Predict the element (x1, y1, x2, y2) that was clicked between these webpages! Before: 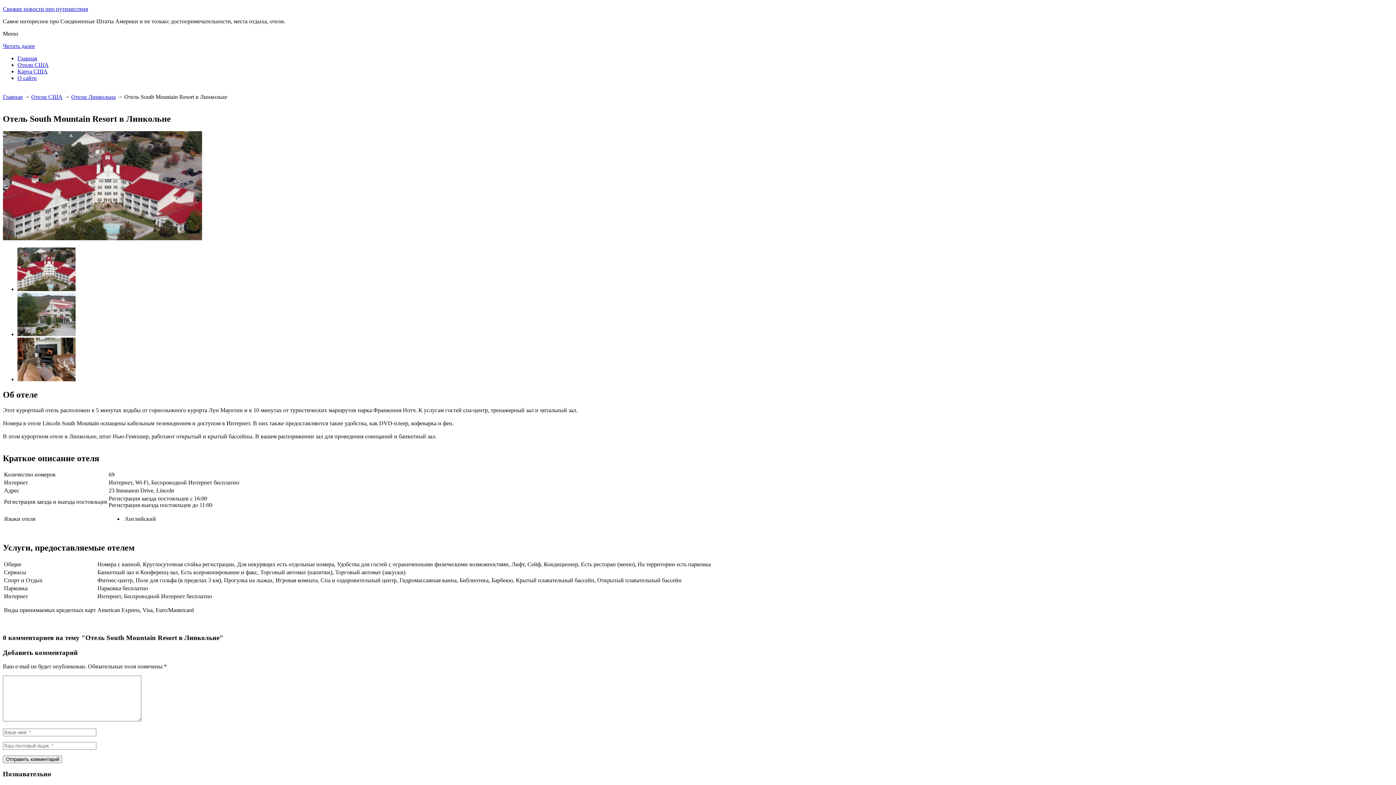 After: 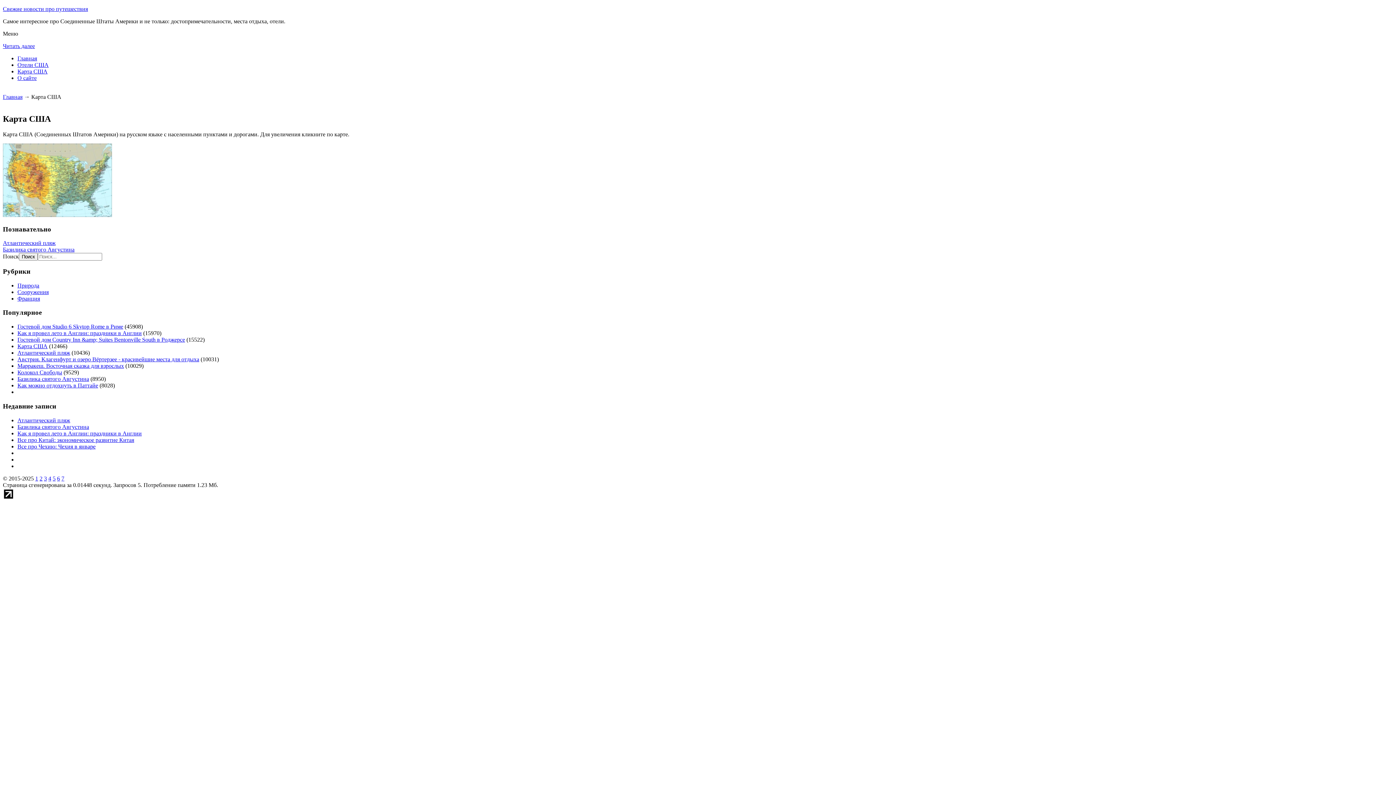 Action: bbox: (17, 68, 47, 74) label: Карта США